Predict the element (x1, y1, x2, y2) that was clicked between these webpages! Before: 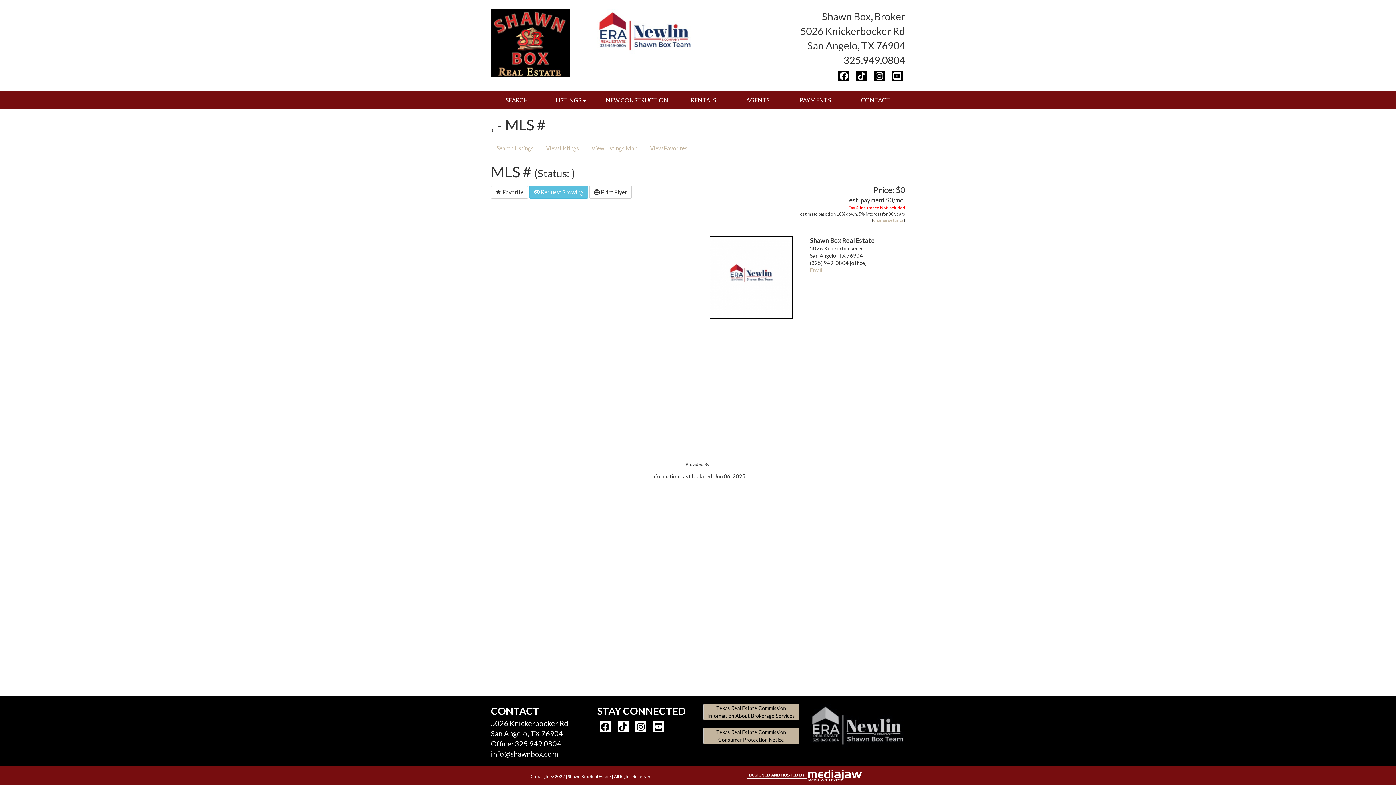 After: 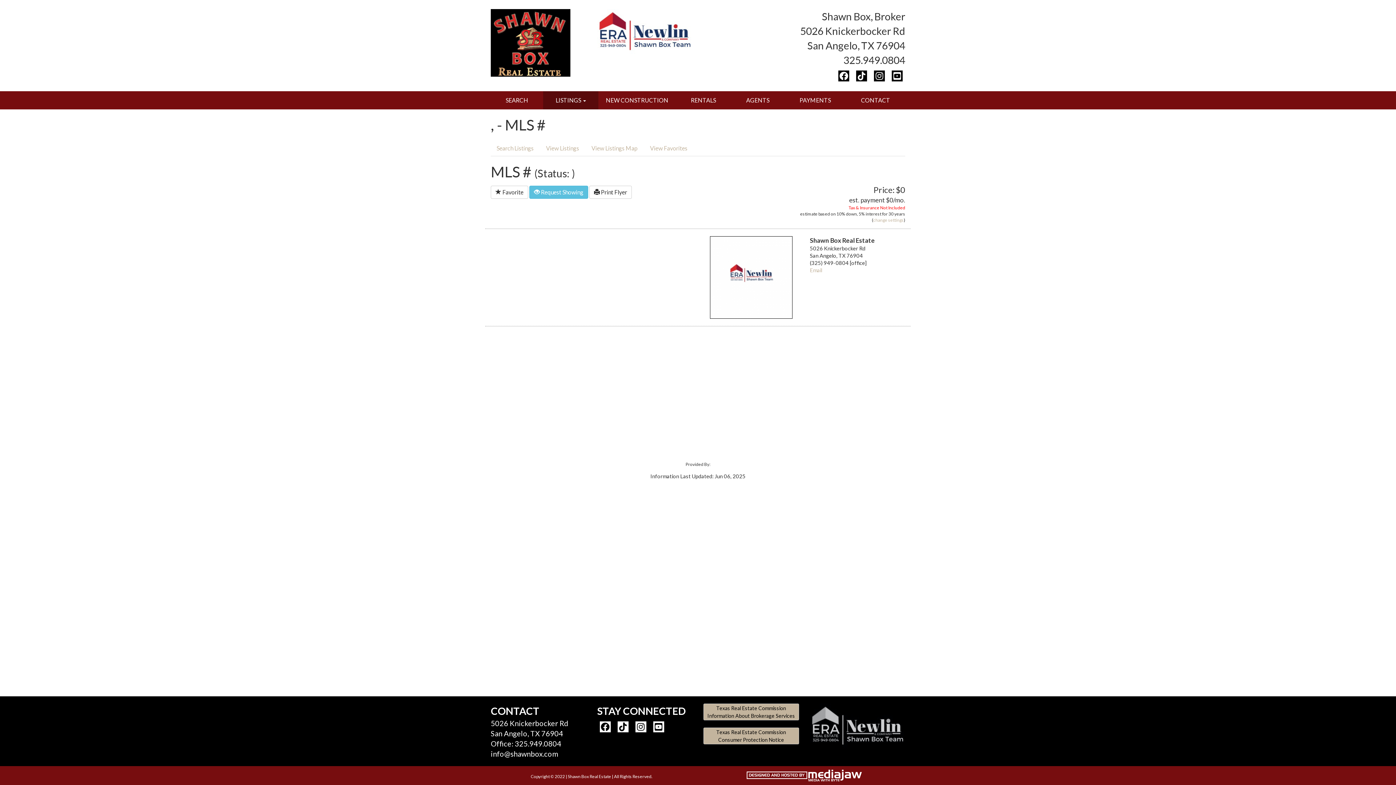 Action: label: LISTINGS  bbox: (543, 91, 598, 109)